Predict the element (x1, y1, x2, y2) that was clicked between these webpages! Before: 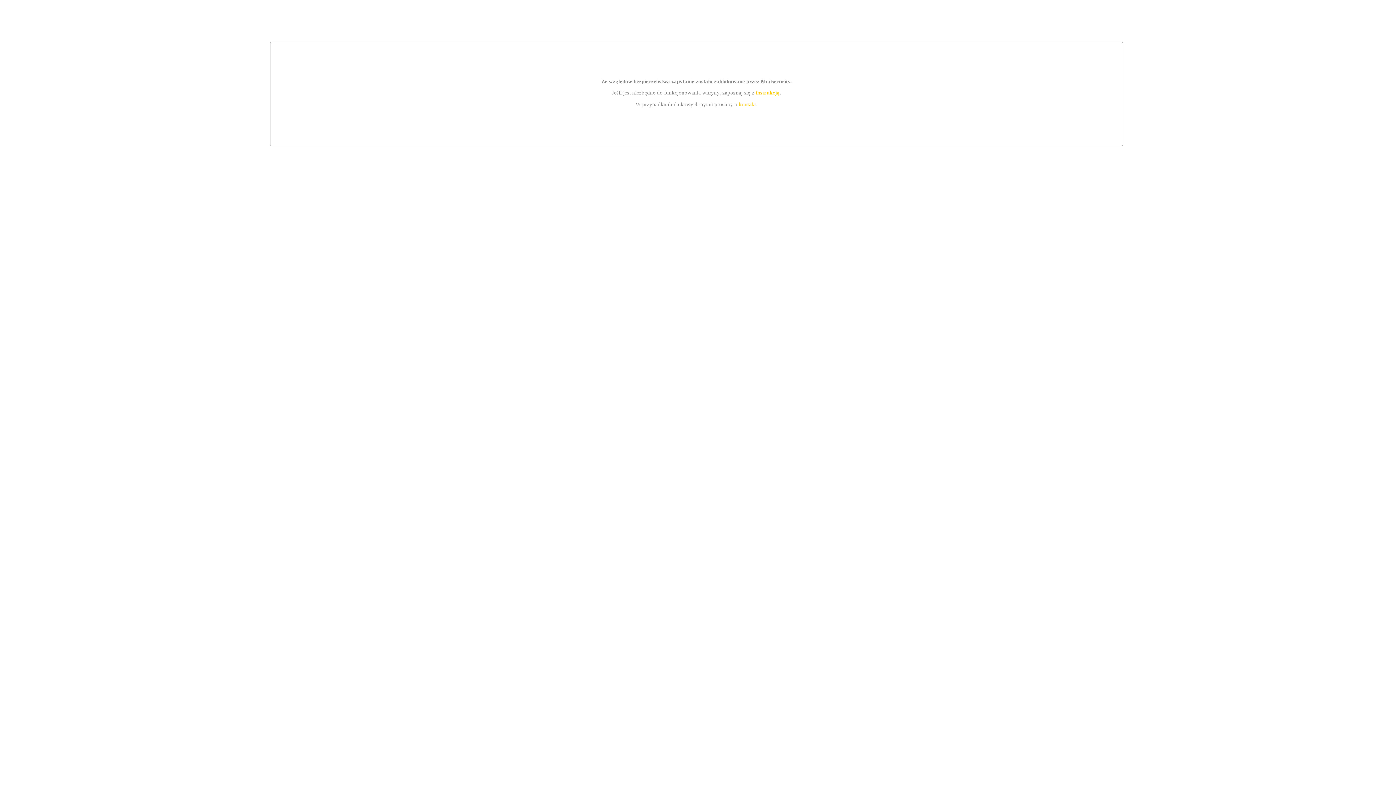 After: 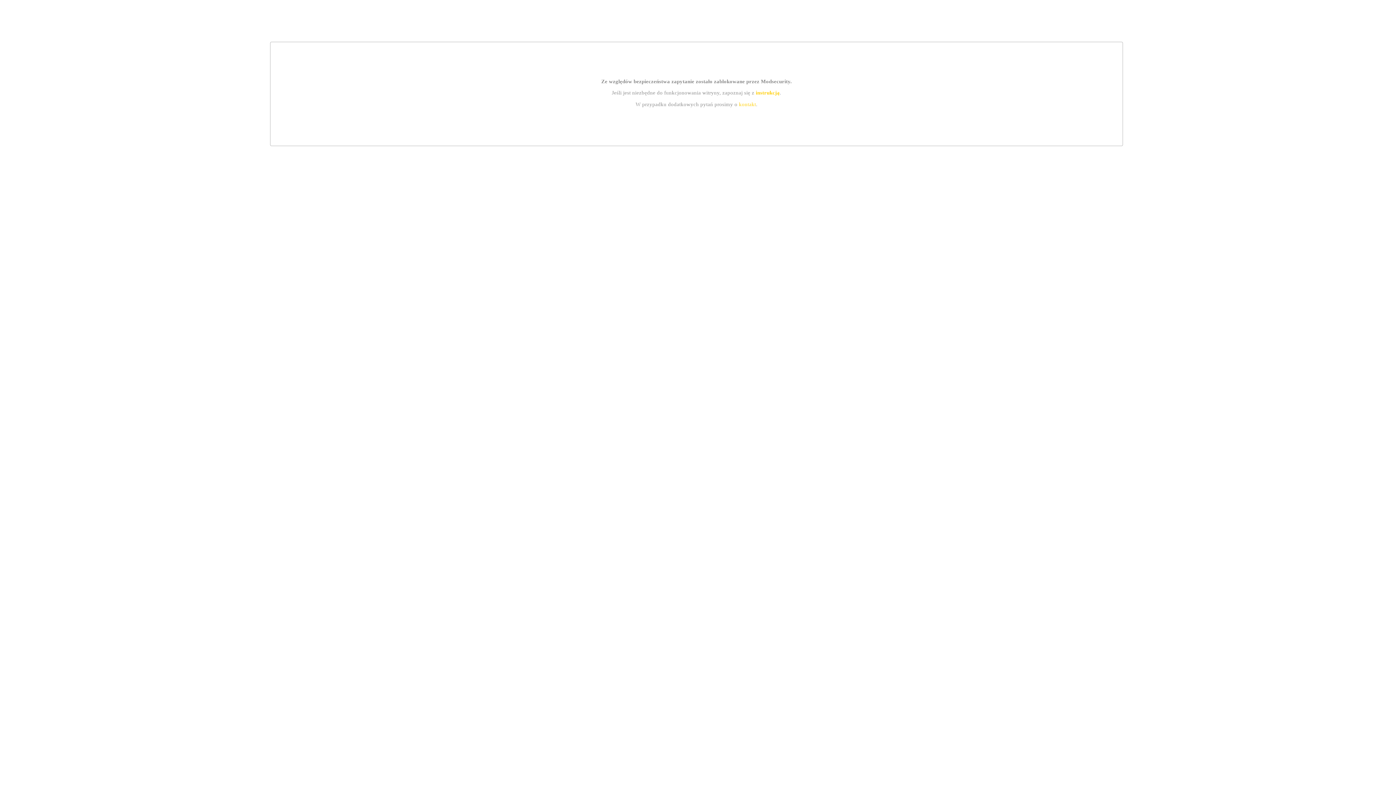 Action: label: instrukcją bbox: (755, 89, 779, 95)